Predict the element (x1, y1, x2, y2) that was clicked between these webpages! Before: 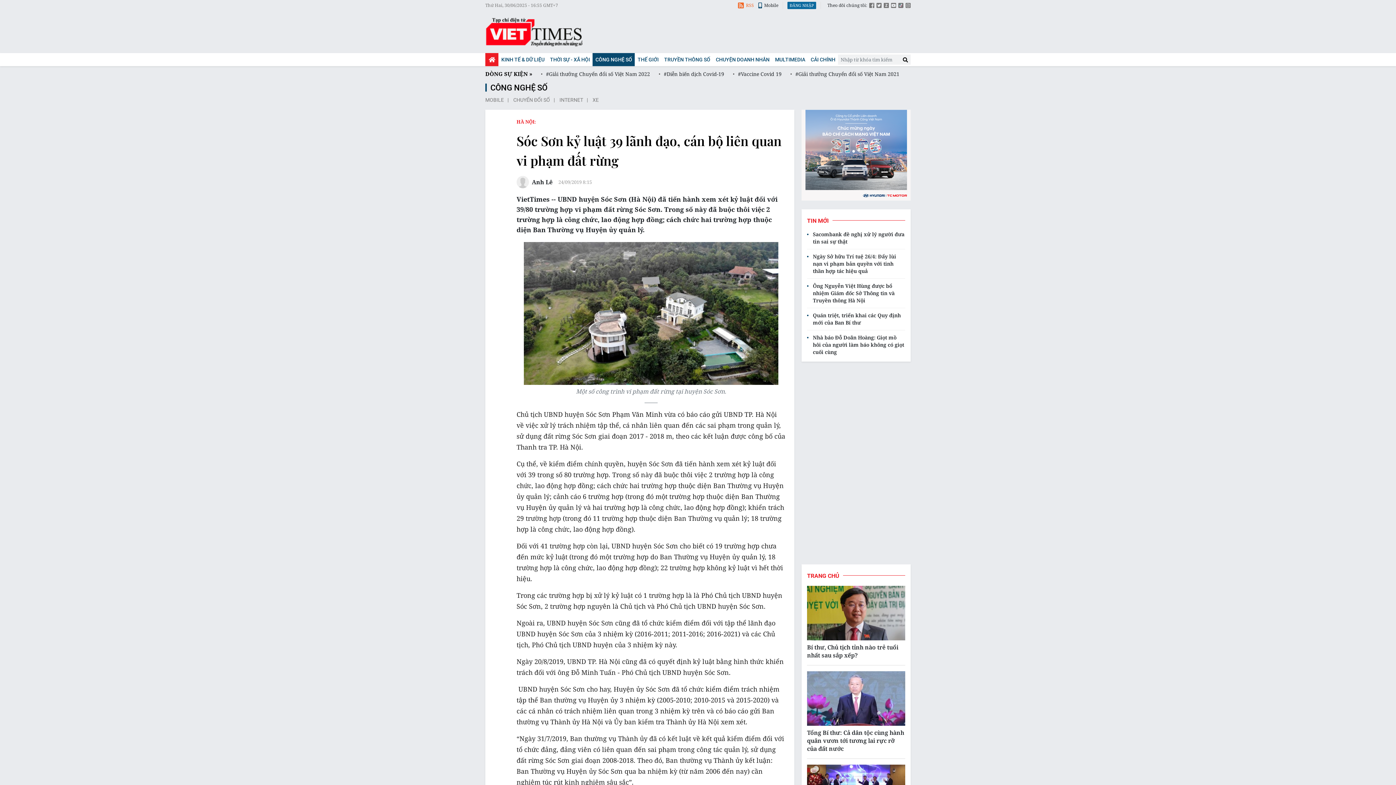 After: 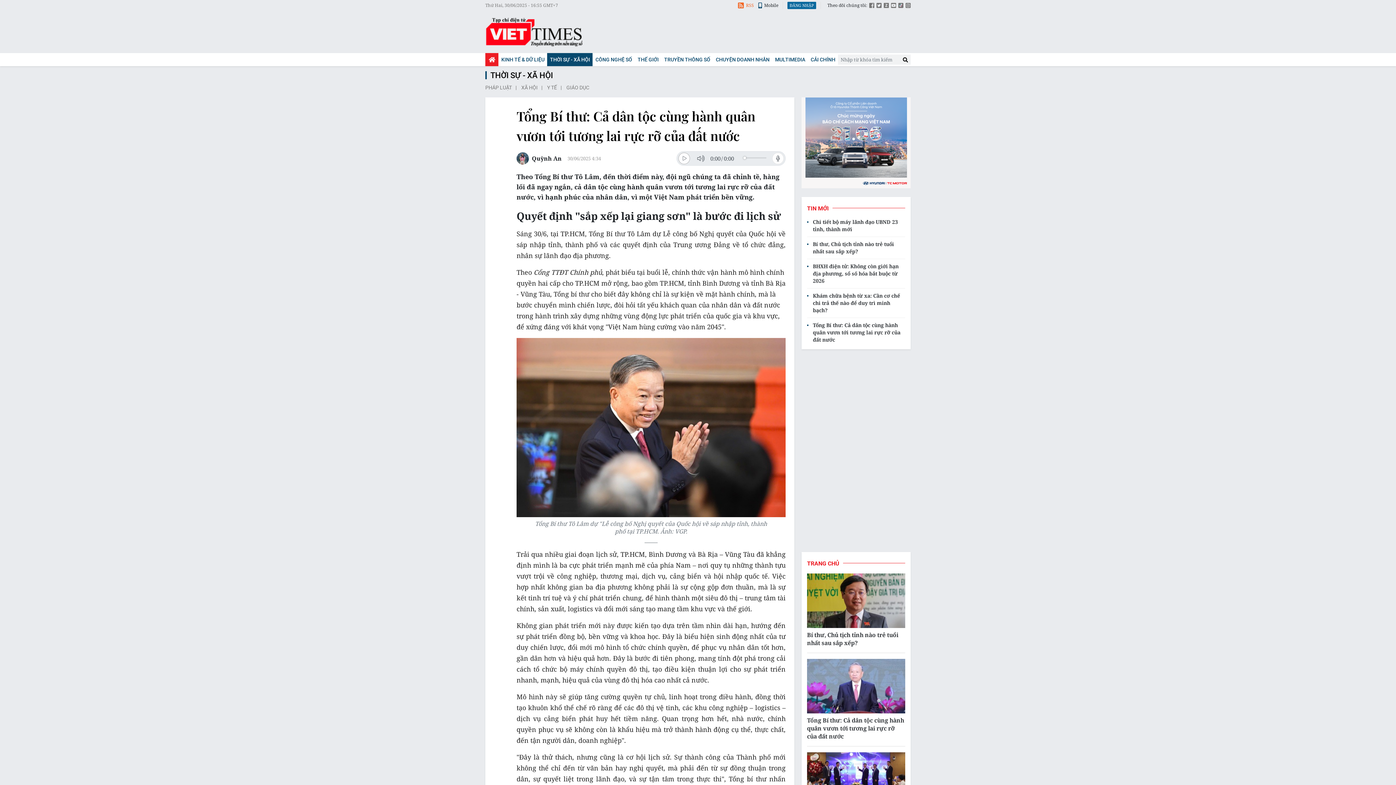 Action: bbox: (807, 671, 905, 726)